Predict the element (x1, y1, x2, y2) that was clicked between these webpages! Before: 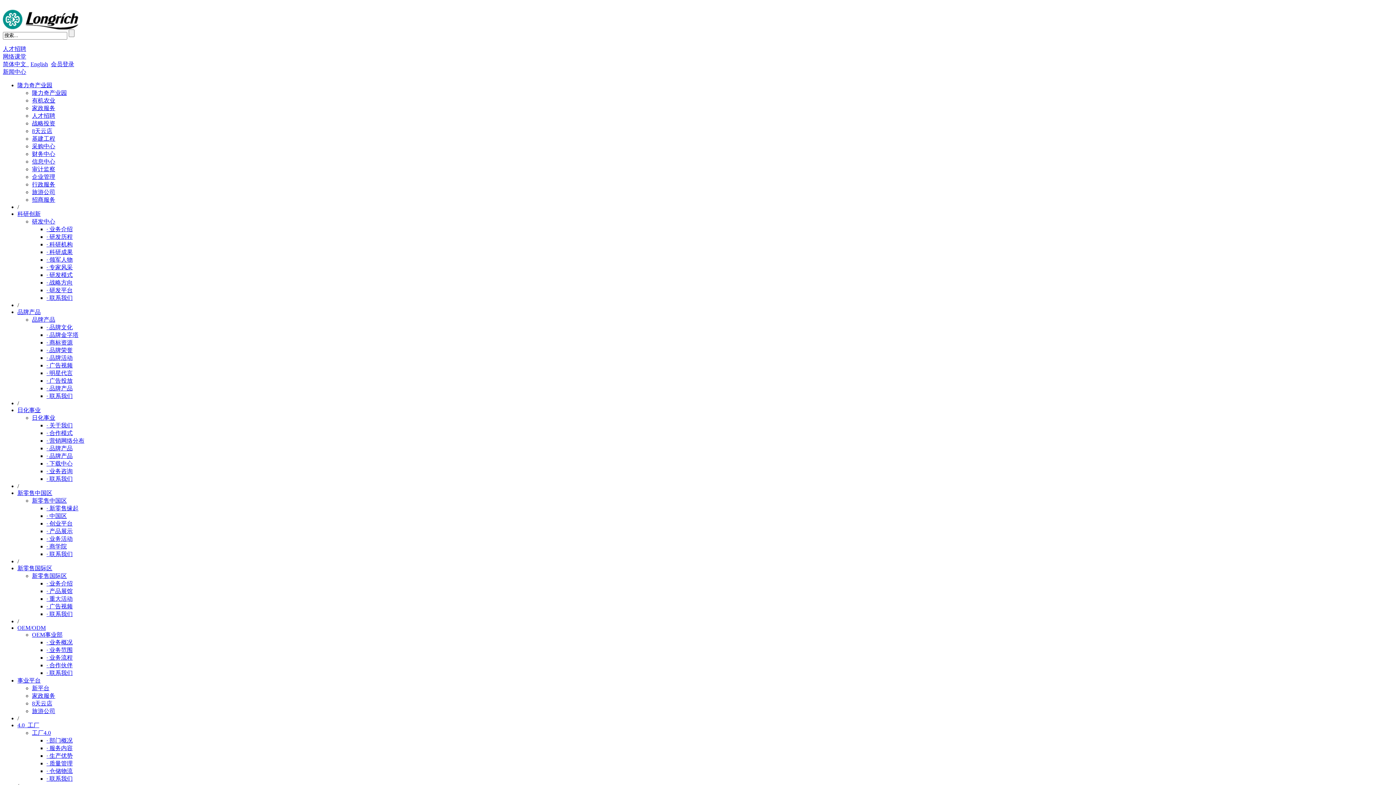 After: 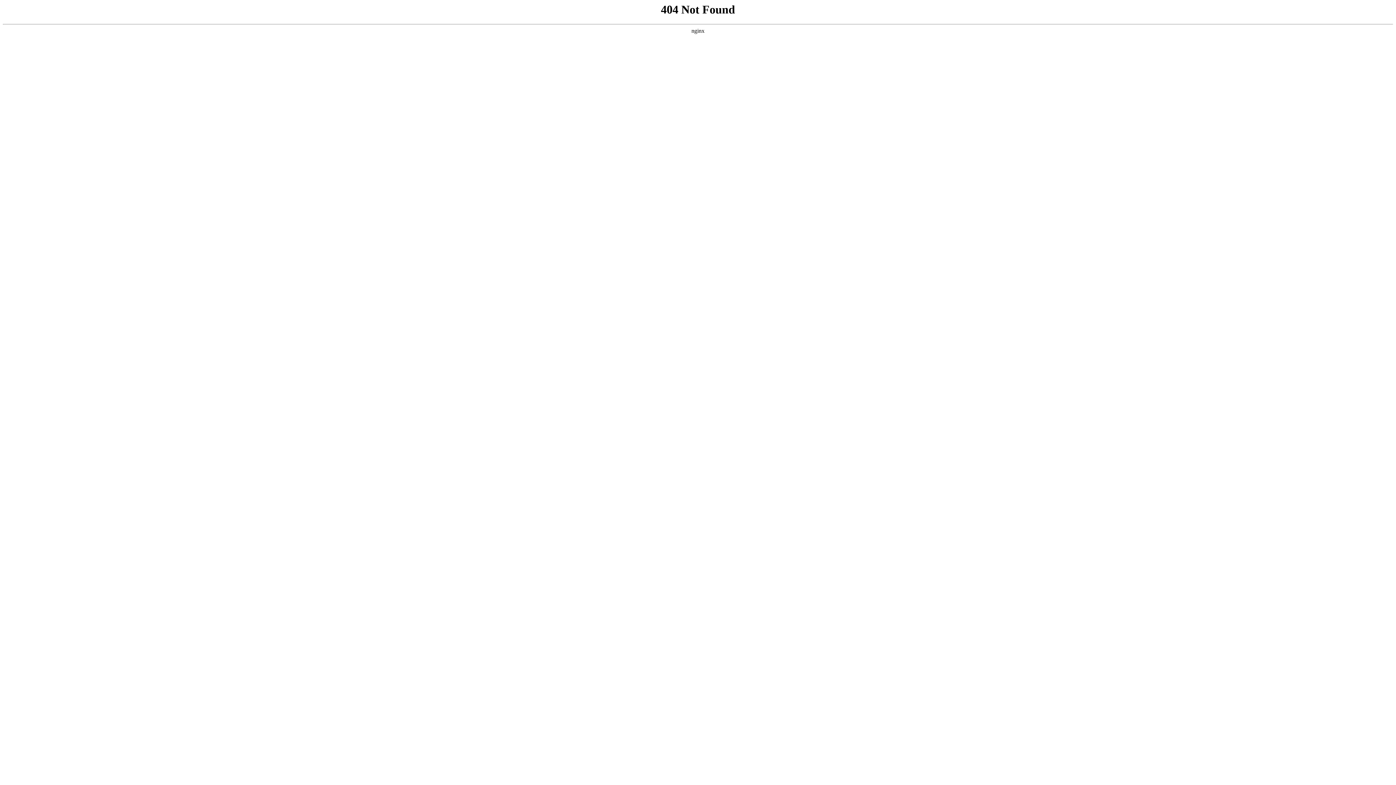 Action: label: · 服务内容 bbox: (46, 745, 72, 751)